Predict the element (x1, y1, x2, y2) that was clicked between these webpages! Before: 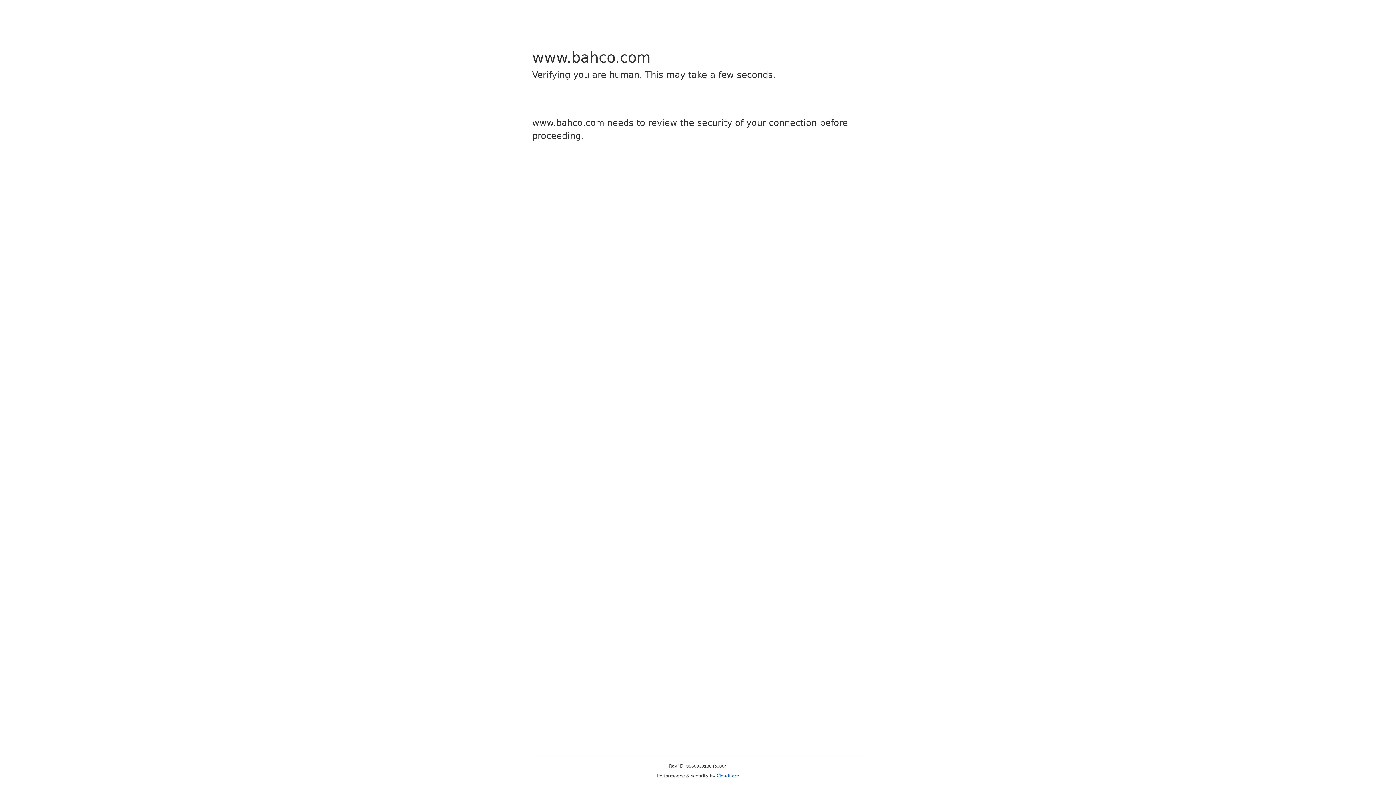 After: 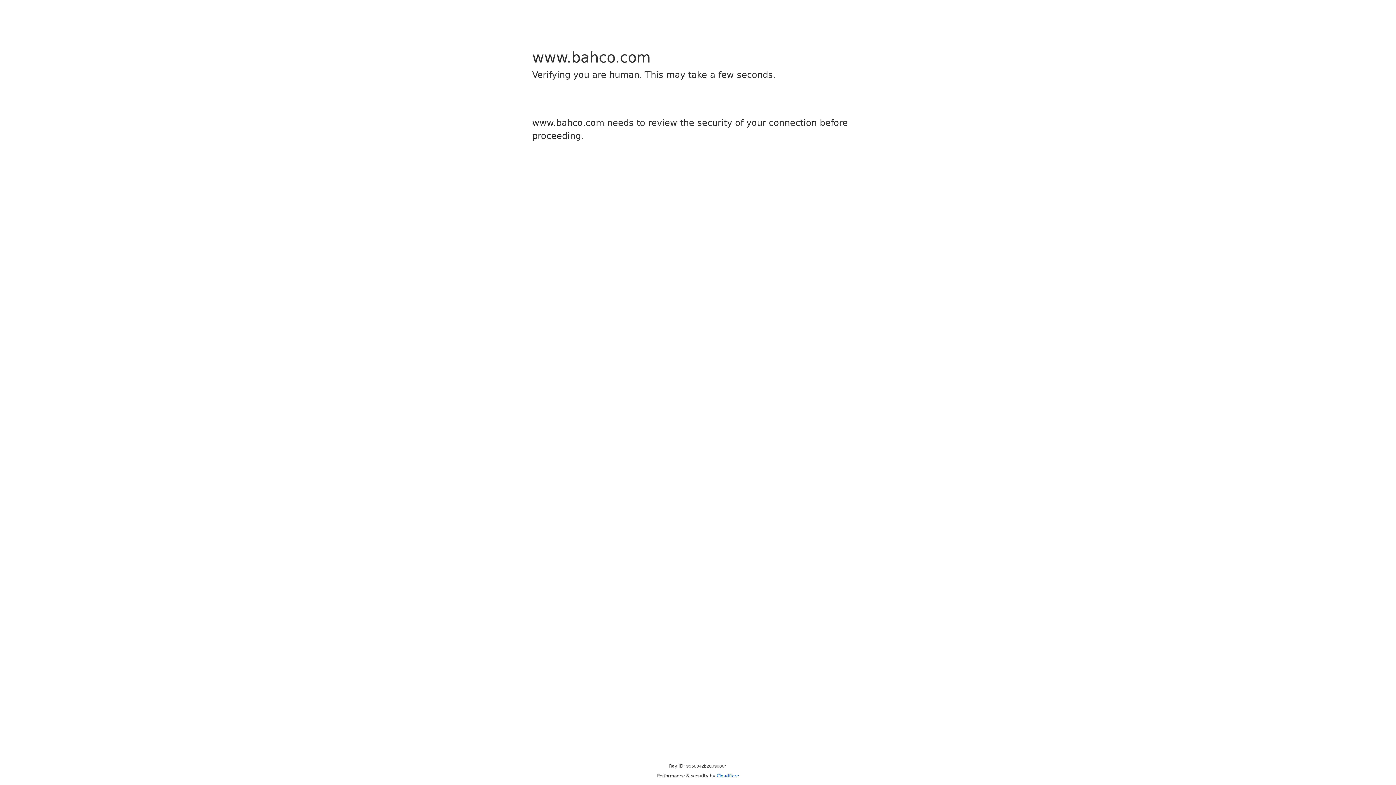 Action: bbox: (716, 773, 739, 778) label: Cloudflare